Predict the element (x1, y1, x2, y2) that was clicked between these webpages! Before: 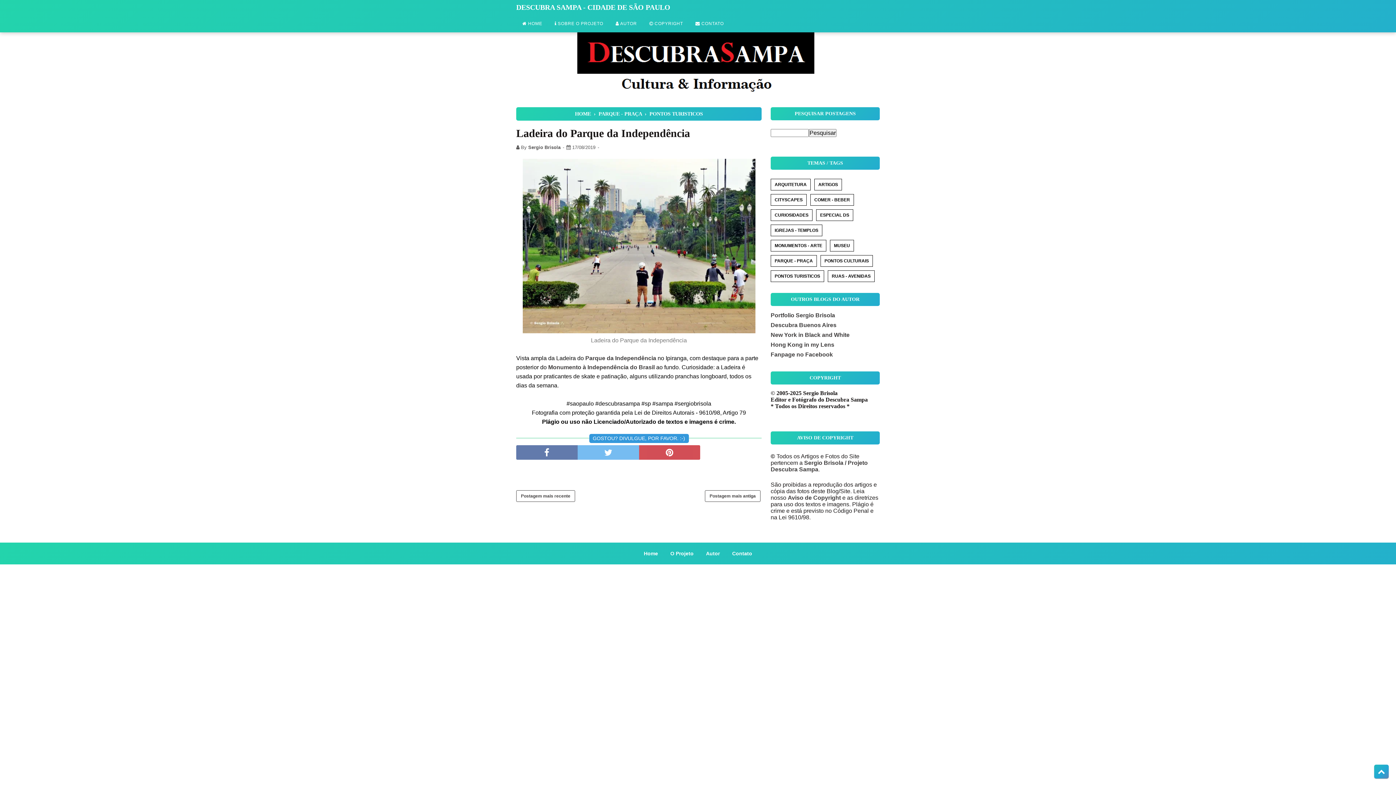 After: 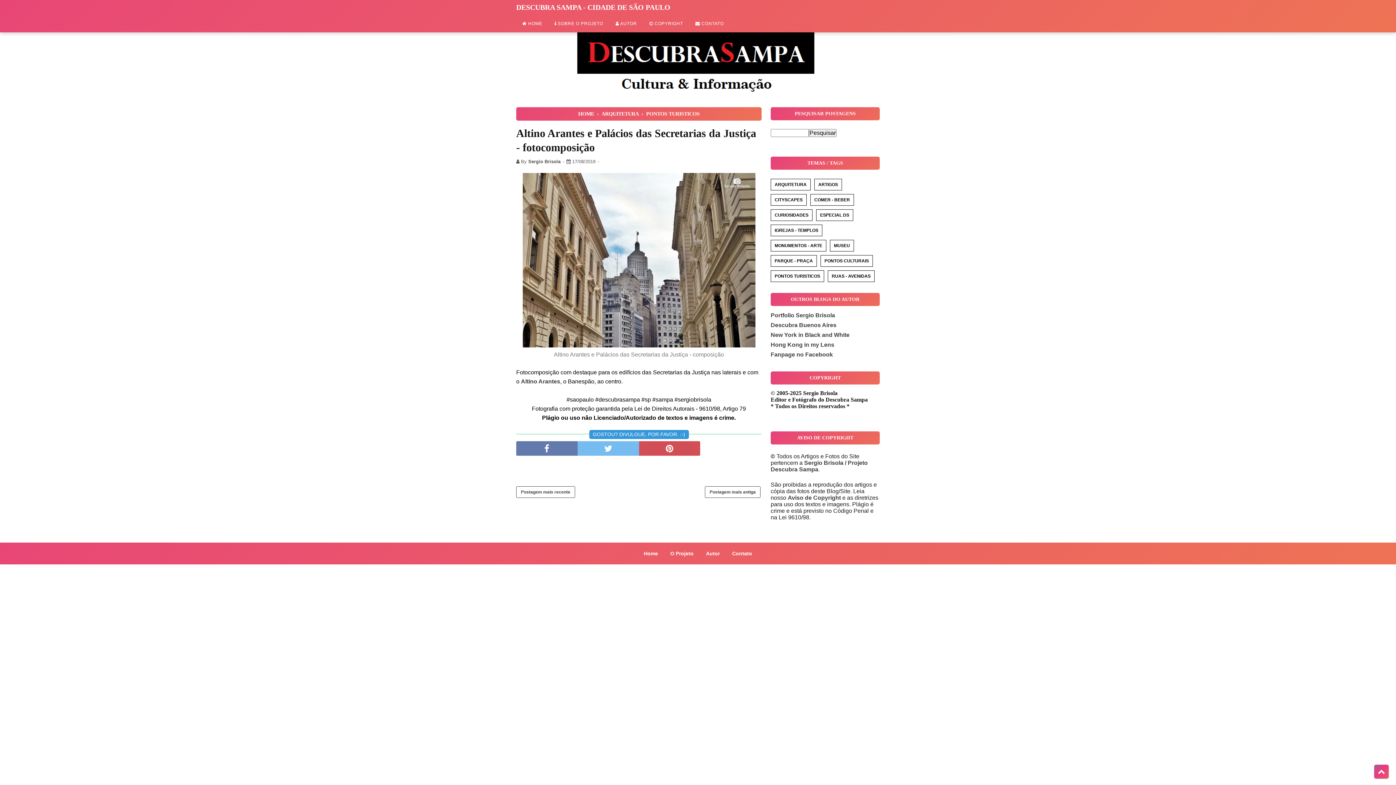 Action: label: Postagem mais antiga bbox: (705, 490, 760, 502)